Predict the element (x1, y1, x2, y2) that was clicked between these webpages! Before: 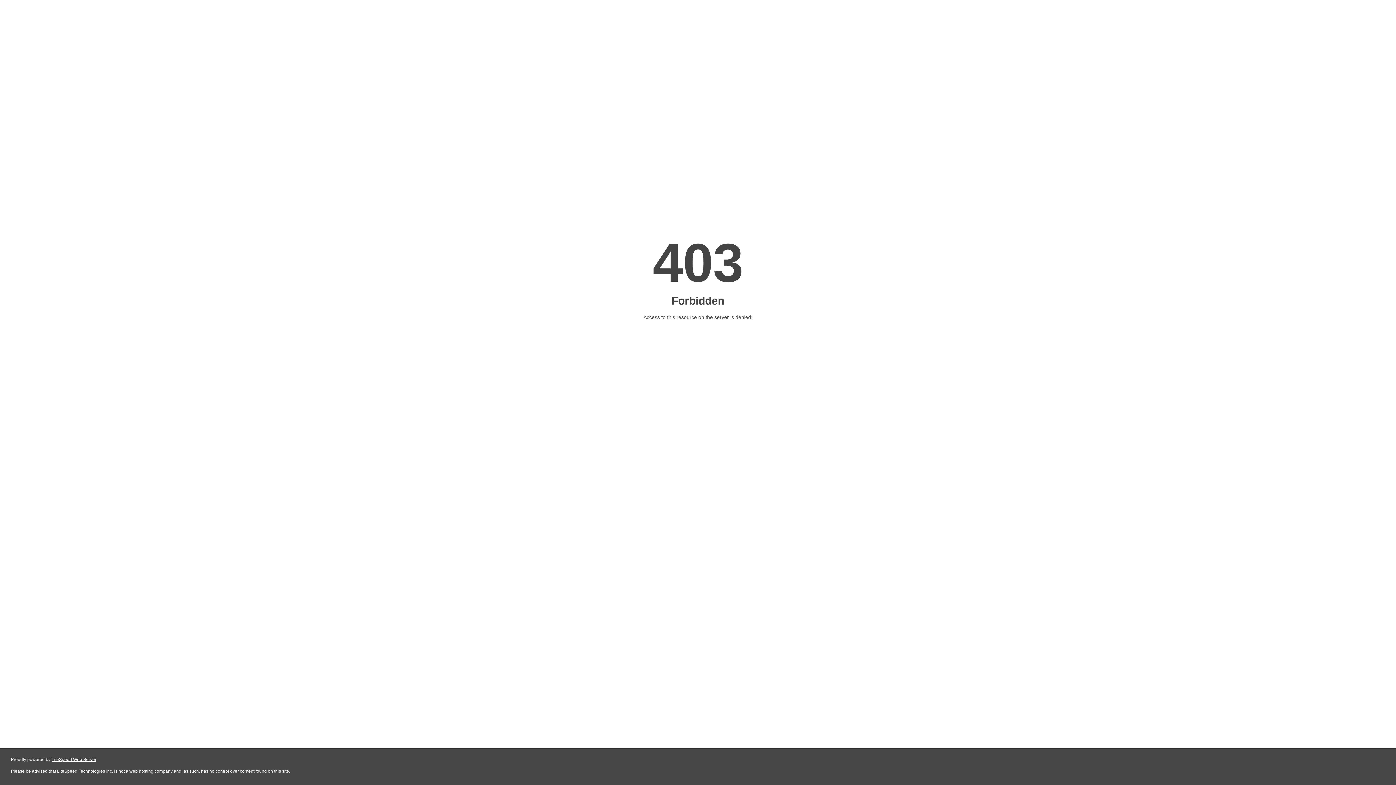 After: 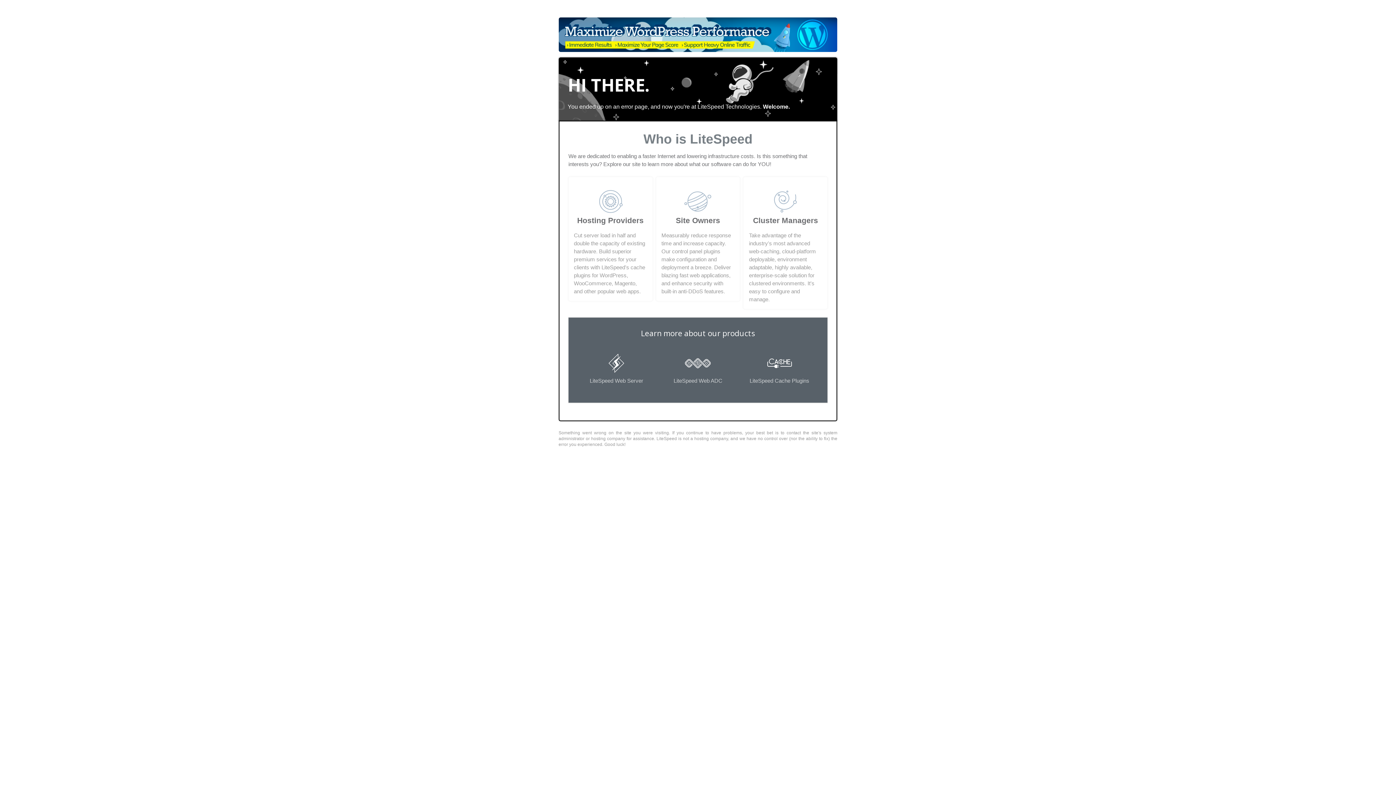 Action: label: LiteSpeed Web Server bbox: (51, 757, 96, 762)